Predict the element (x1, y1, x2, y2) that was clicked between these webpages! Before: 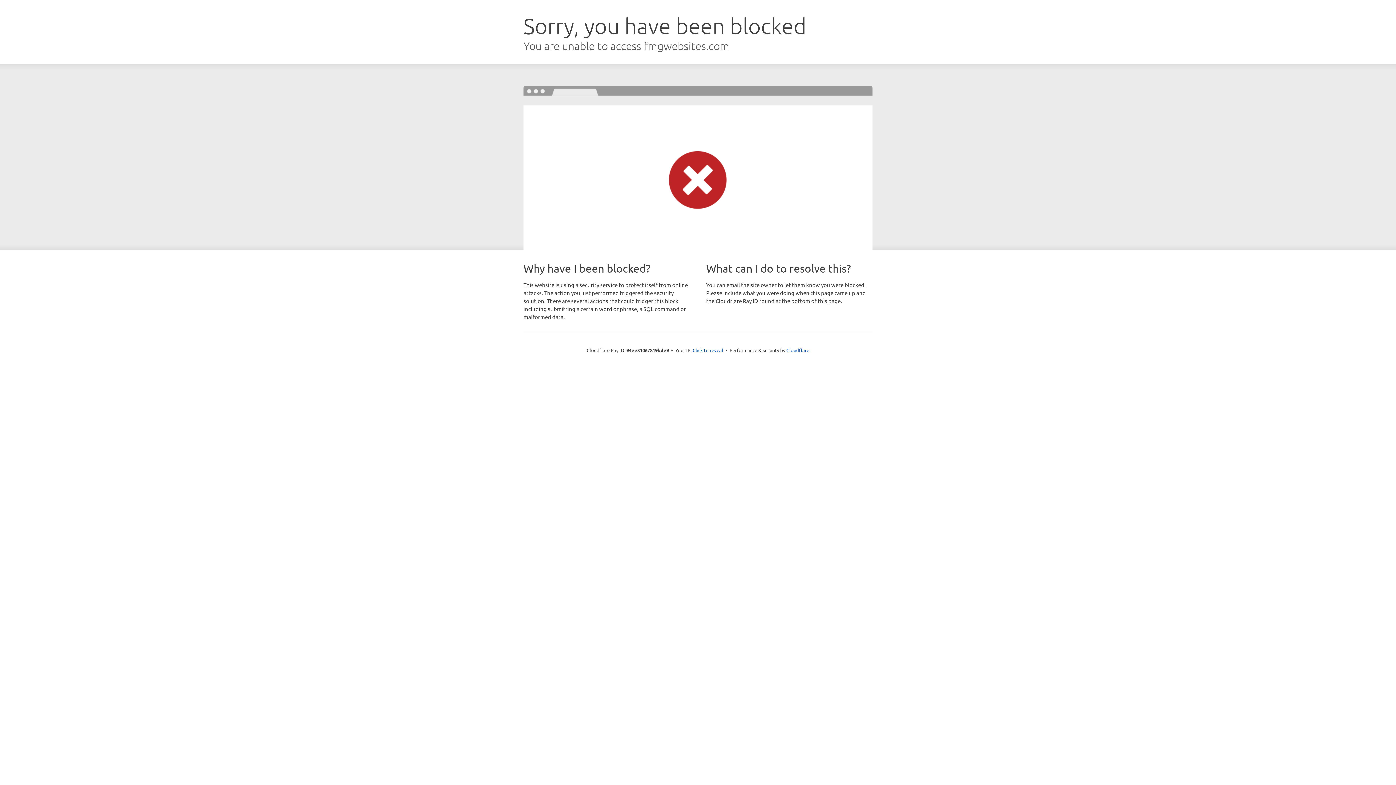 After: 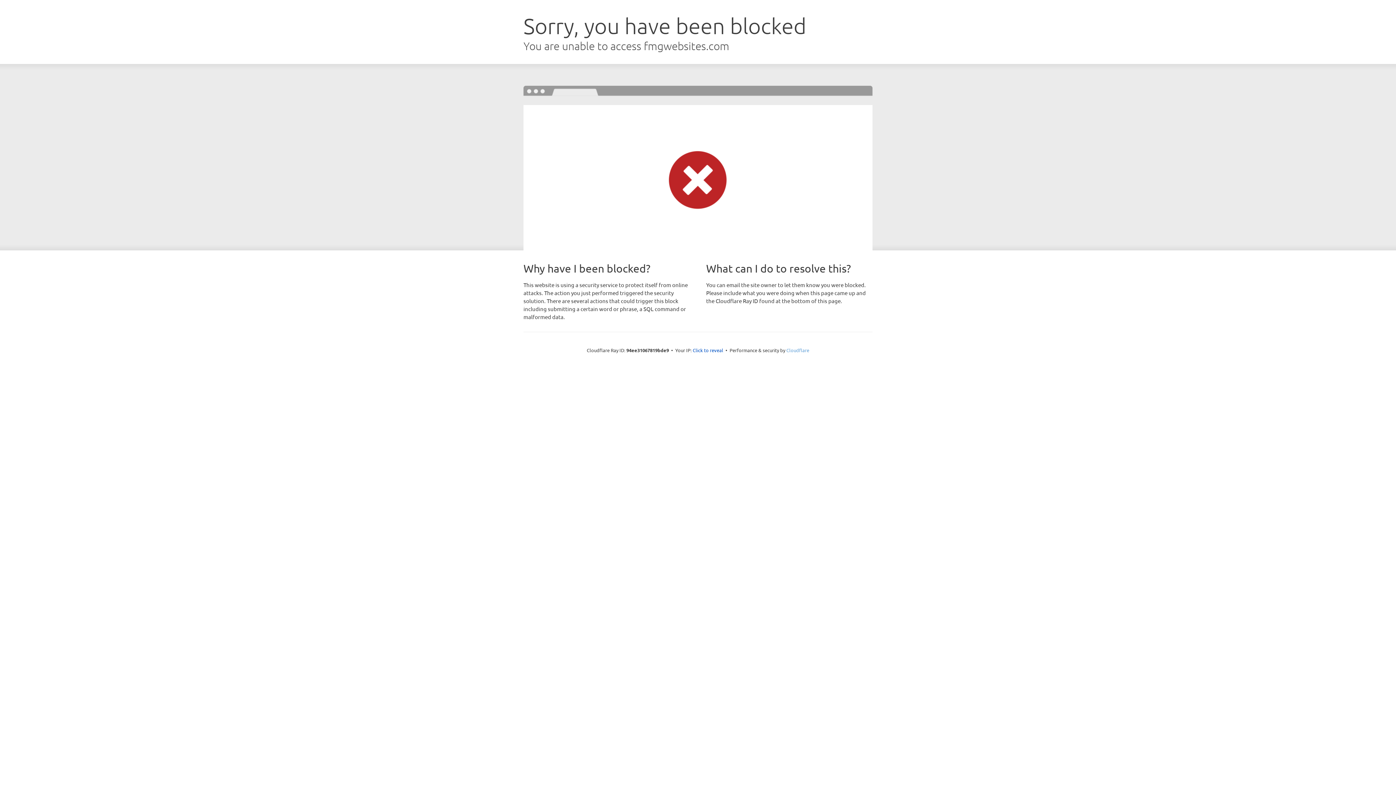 Action: bbox: (786, 347, 809, 353) label: Cloudflare